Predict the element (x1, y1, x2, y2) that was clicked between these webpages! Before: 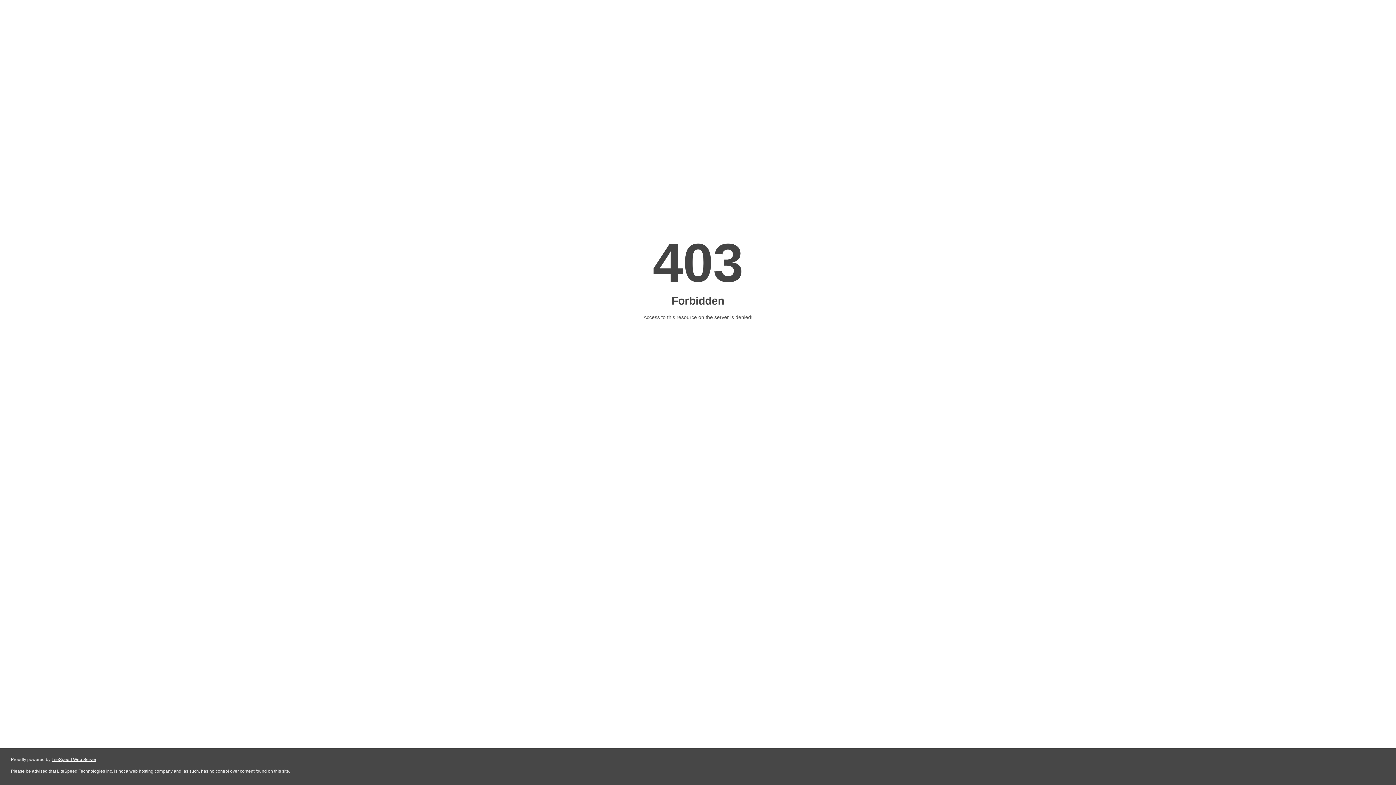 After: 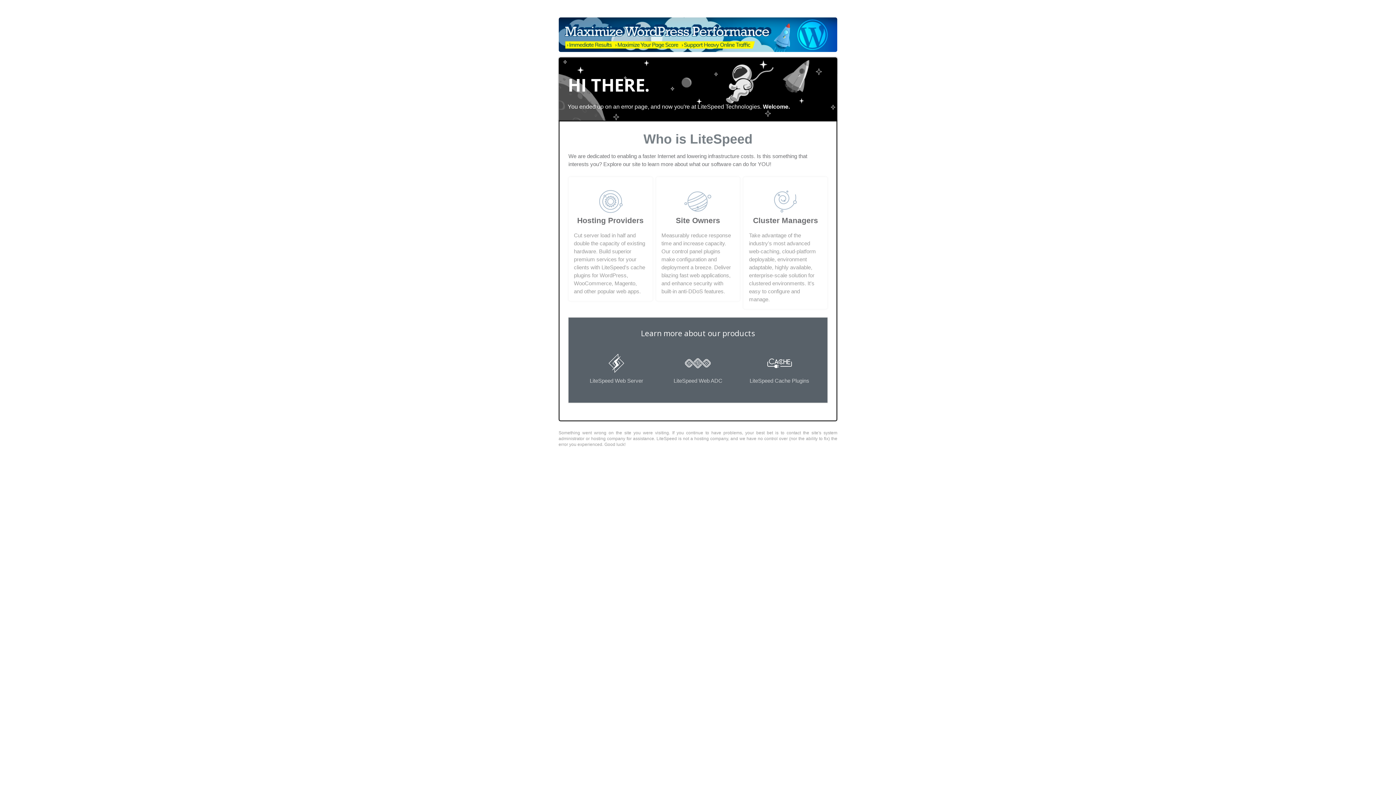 Action: label: LiteSpeed Web Server bbox: (51, 757, 96, 762)